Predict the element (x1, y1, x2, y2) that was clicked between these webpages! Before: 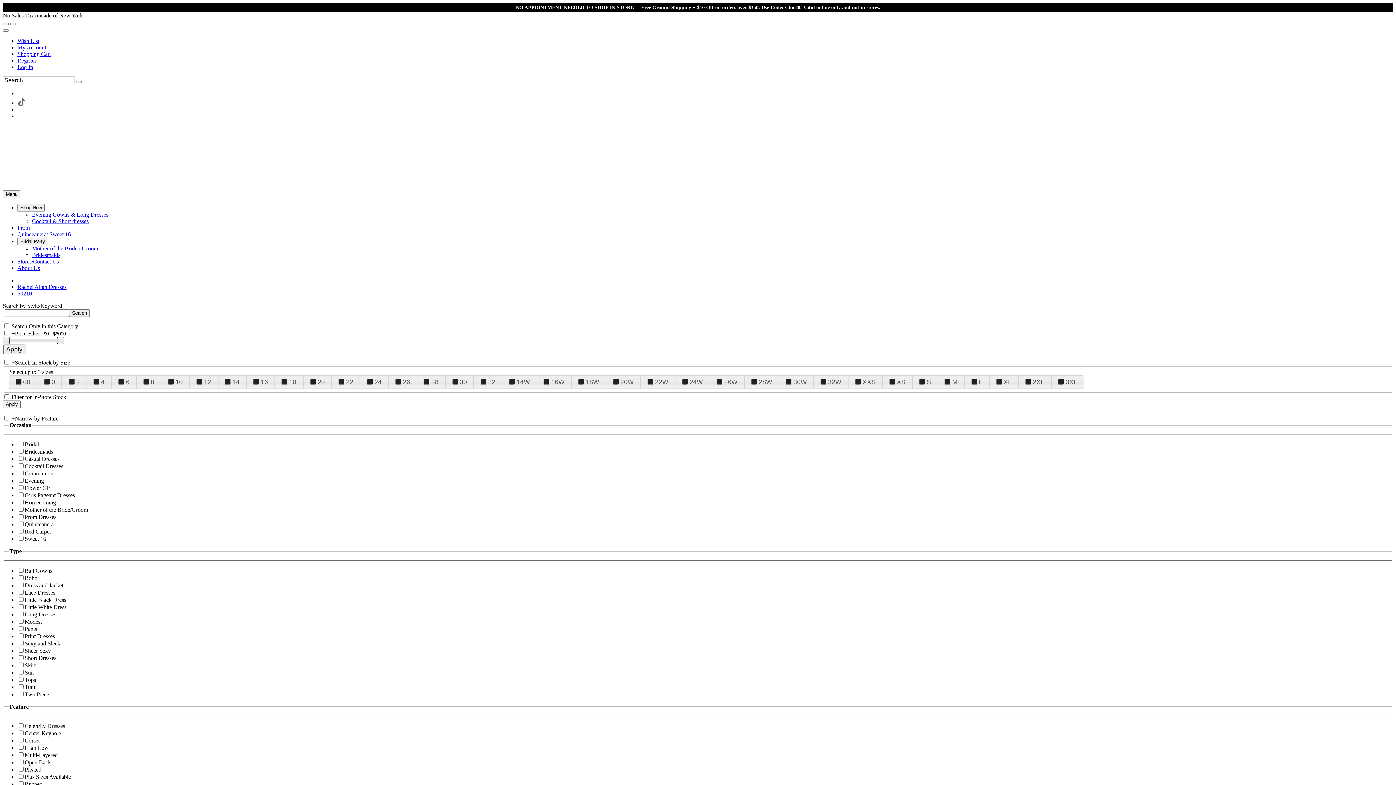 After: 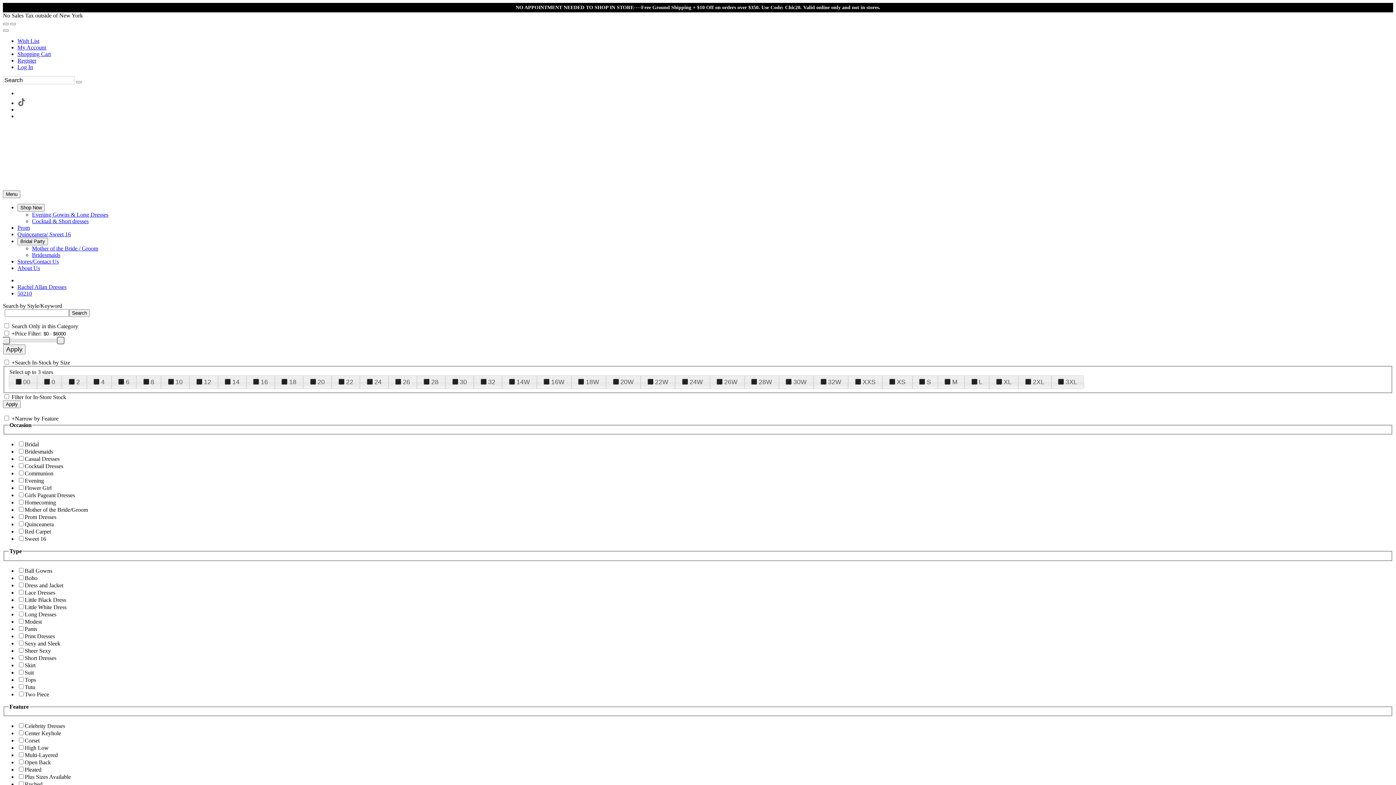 Action: label: Go to our TikTok, external web site, opens in a new window - opens in an external website - opens in a new tab bbox: (17, 100, 24, 106)